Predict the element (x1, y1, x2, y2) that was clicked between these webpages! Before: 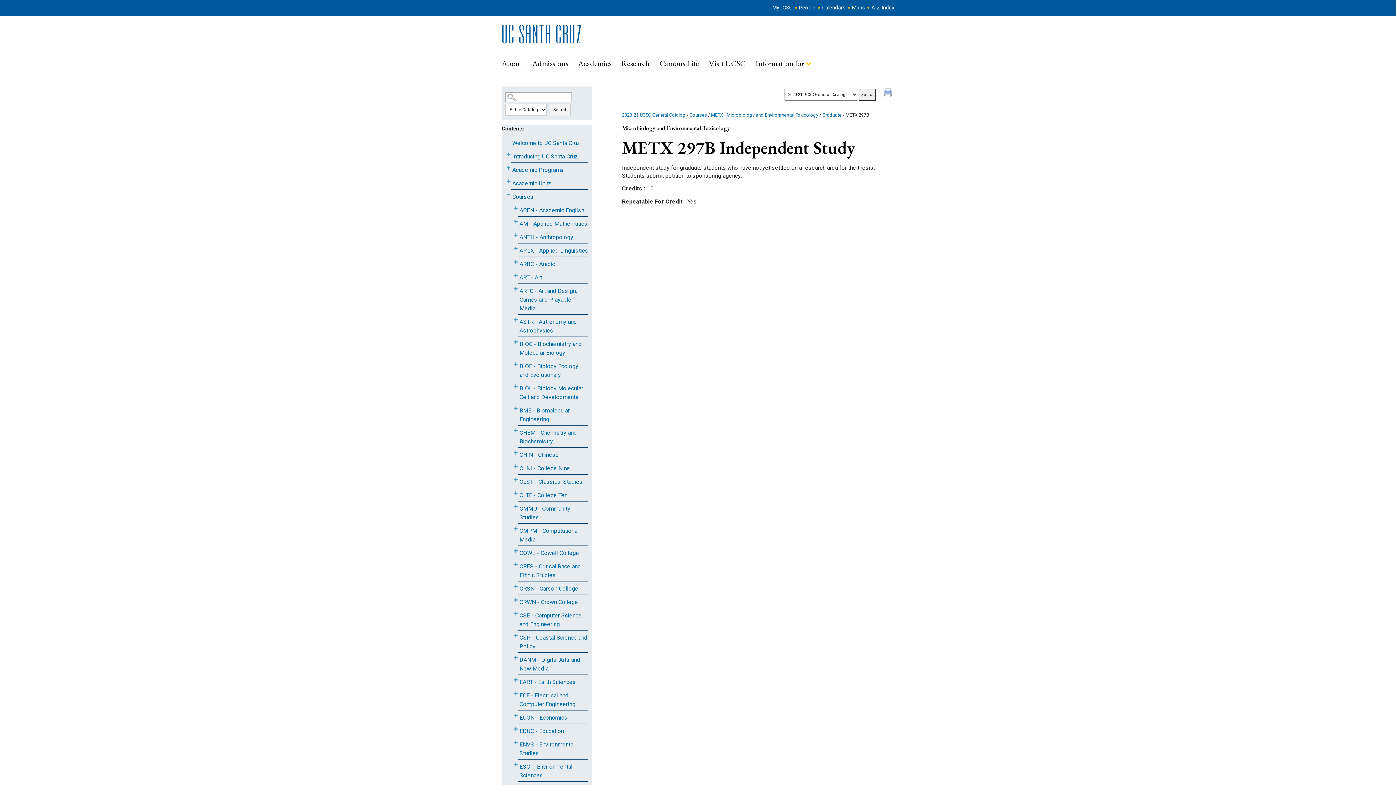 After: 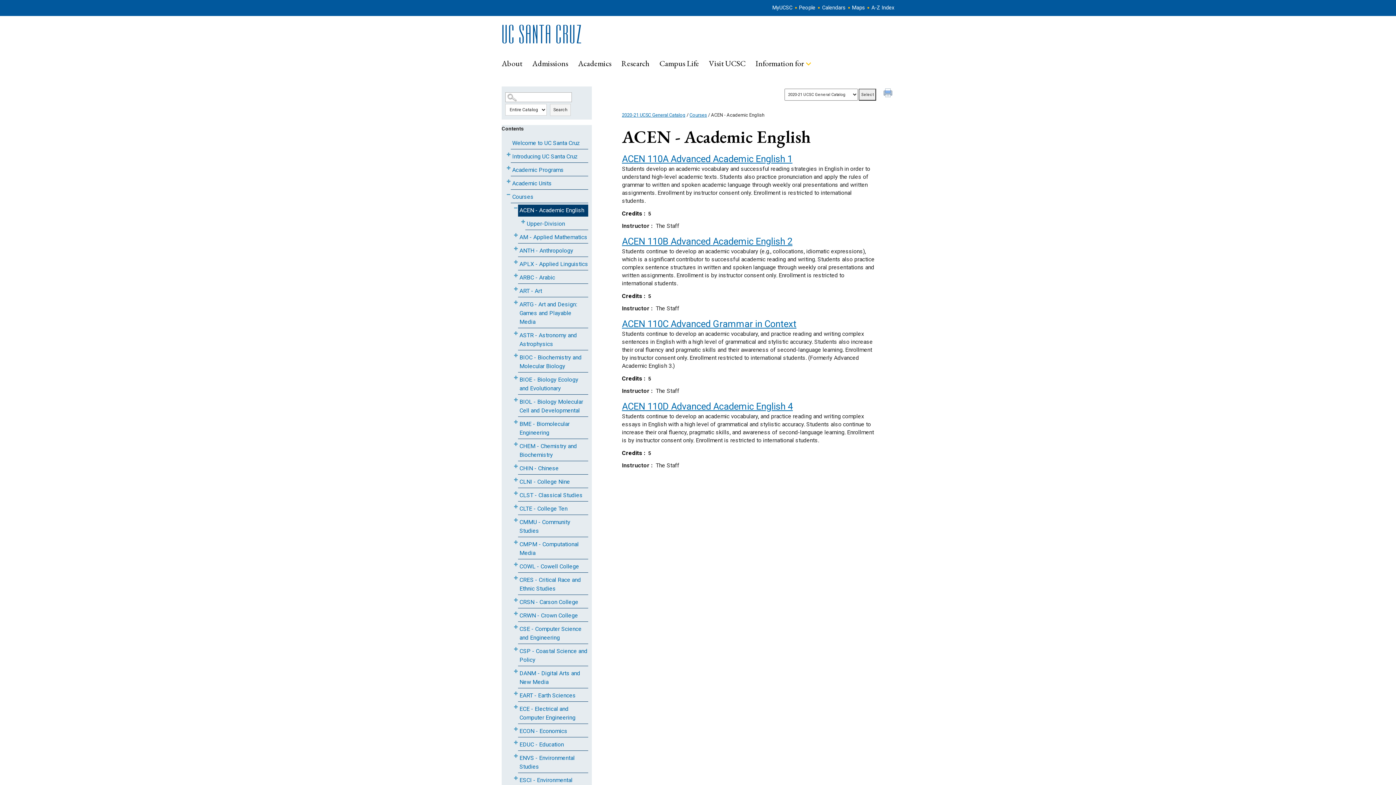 Action: label: ACEN - Academic English bbox: (518, 204, 588, 216)